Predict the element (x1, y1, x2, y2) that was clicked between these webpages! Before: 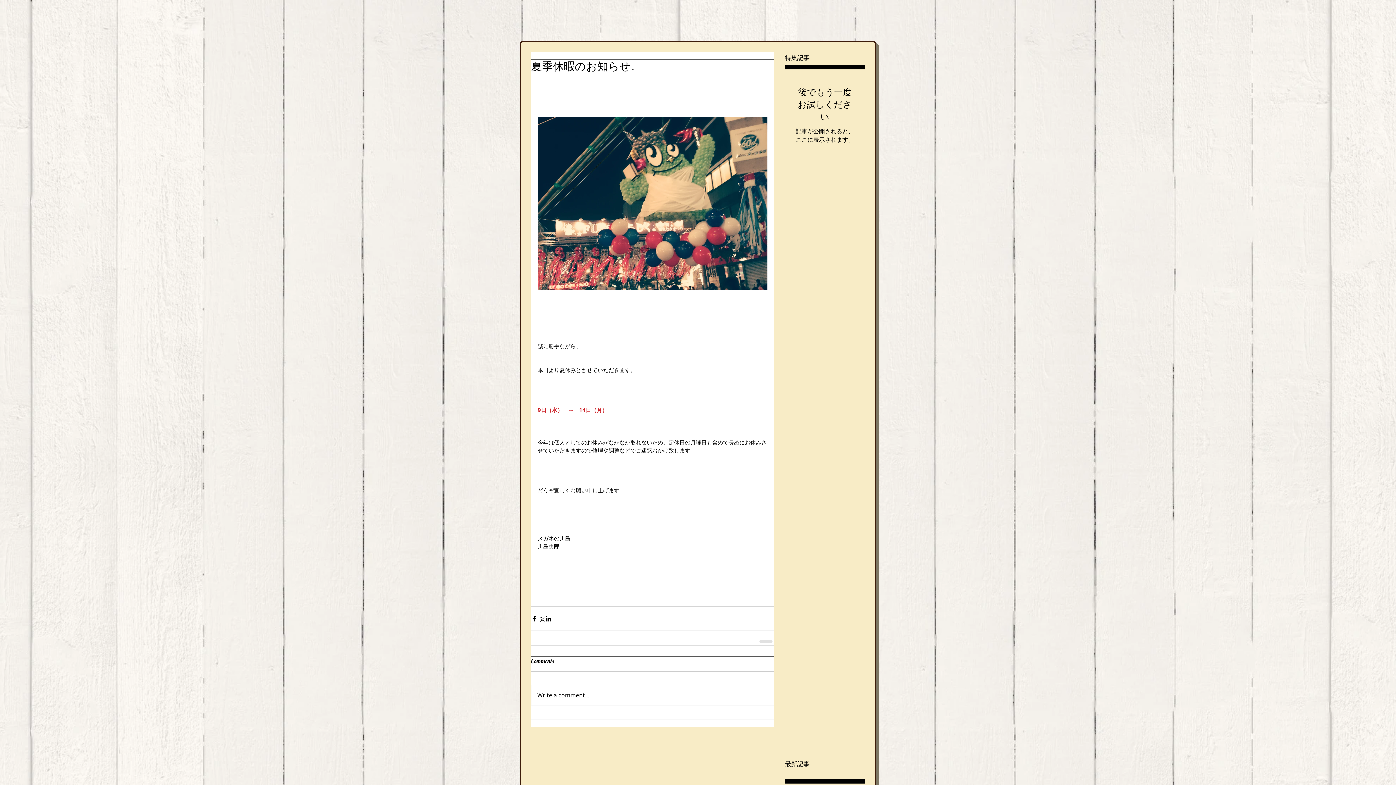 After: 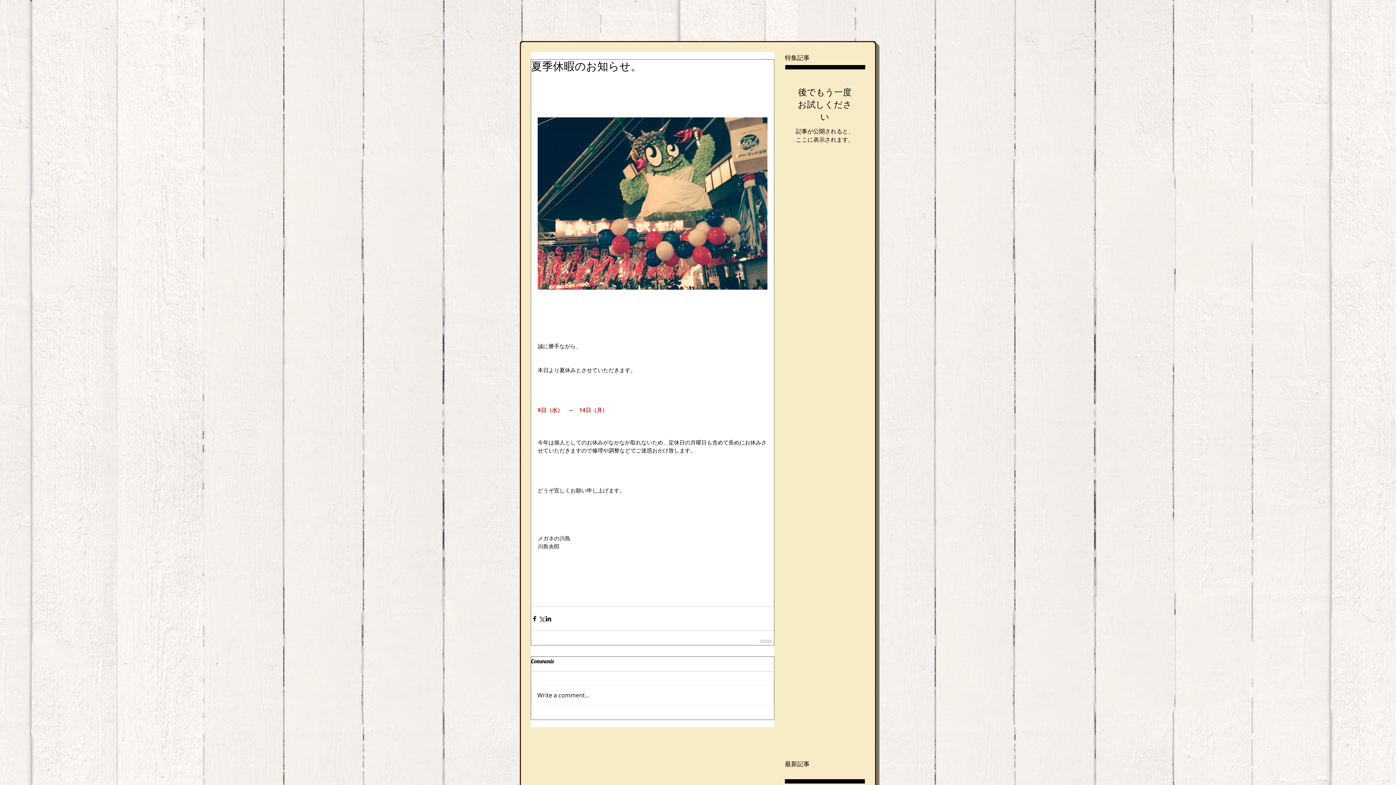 Action: label: Write a comment... bbox: (531, 685, 773, 705)